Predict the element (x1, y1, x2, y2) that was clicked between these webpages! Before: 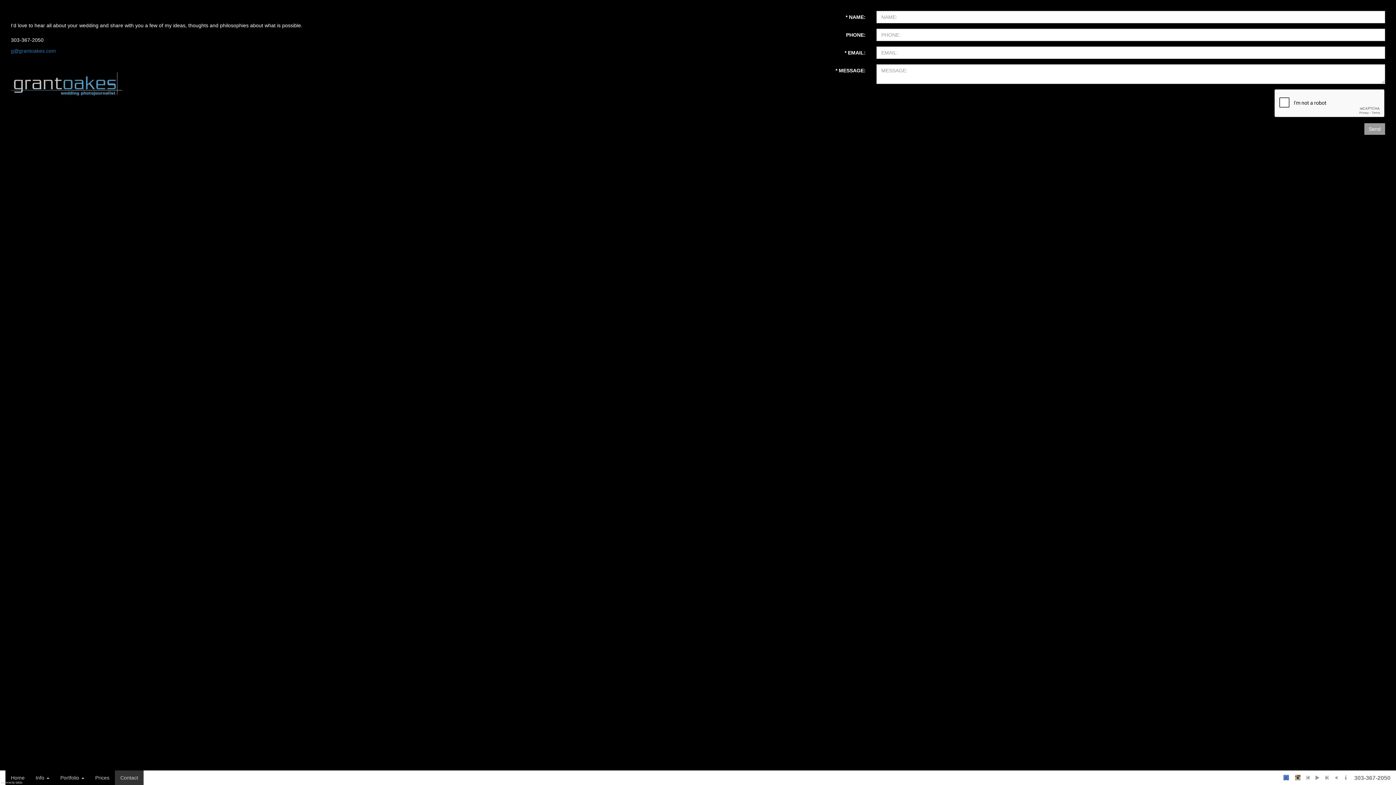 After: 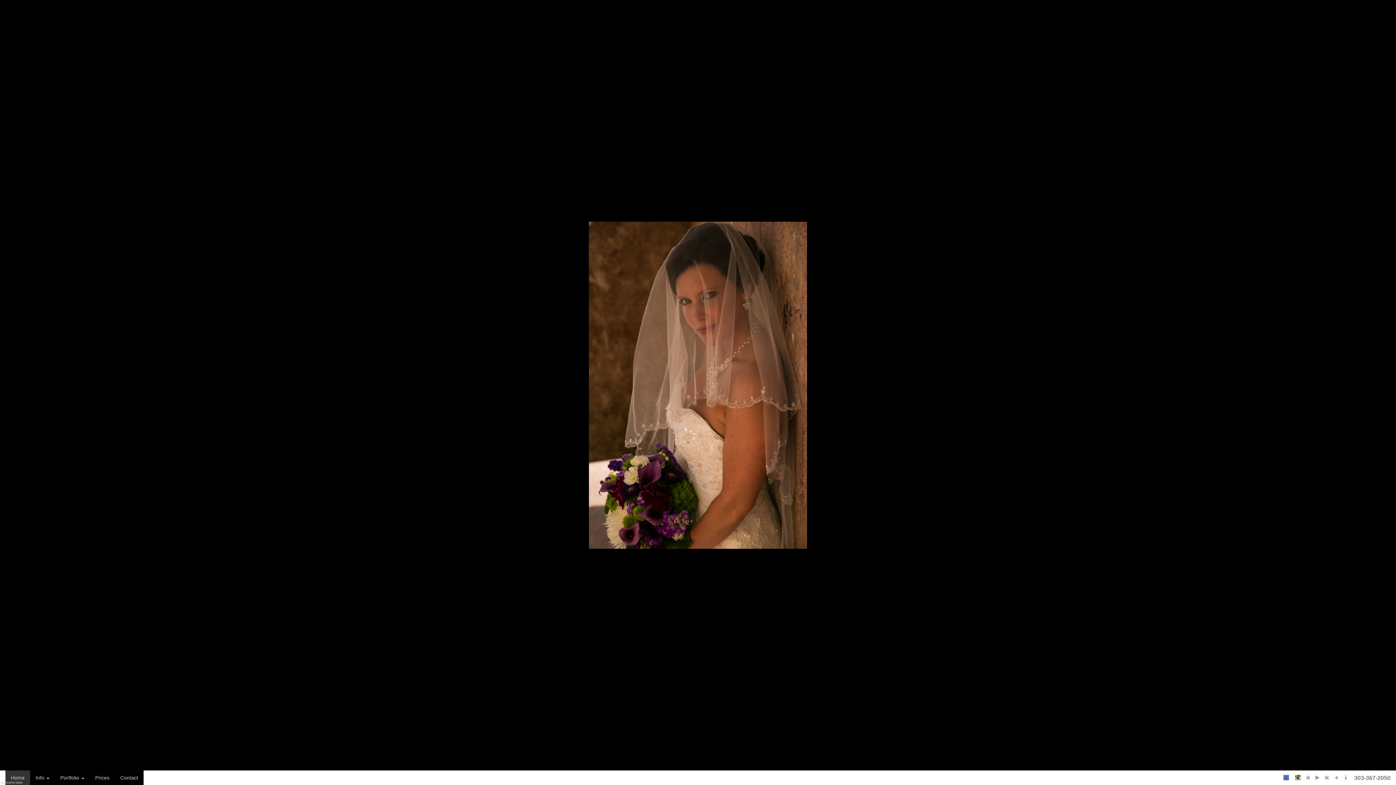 Action: label: Home bbox: (5, 770, 30, 785)